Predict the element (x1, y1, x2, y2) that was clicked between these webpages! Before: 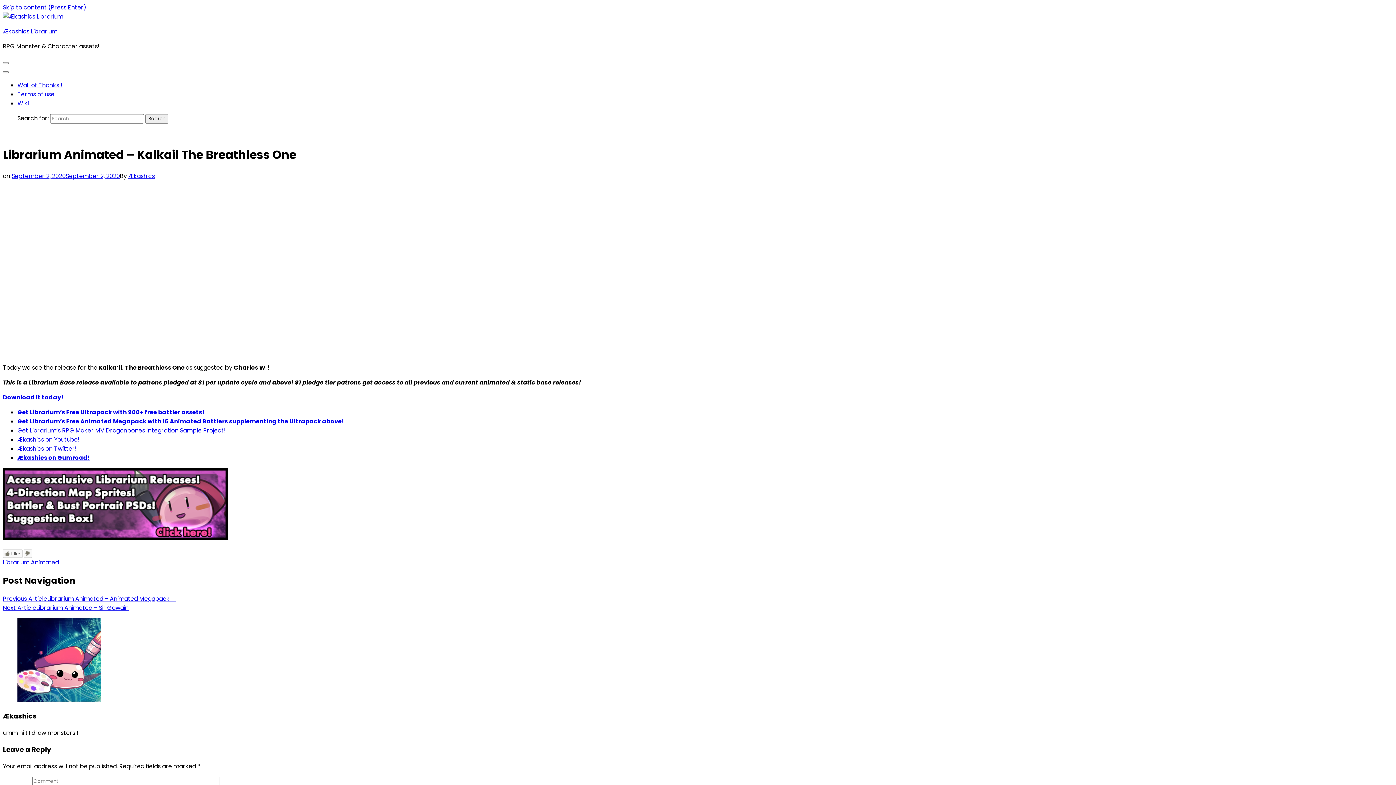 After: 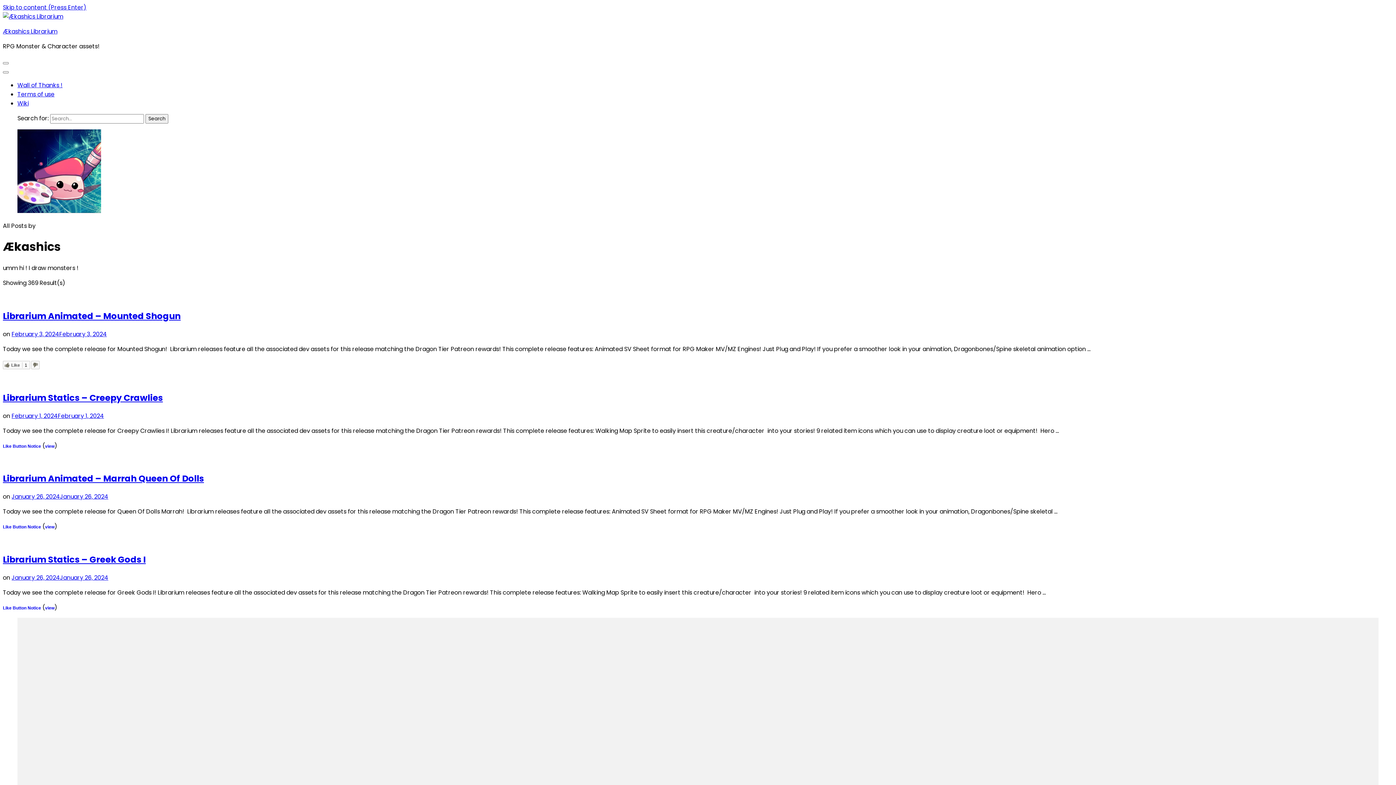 Action: label: Ækashics bbox: (128, 171, 154, 180)